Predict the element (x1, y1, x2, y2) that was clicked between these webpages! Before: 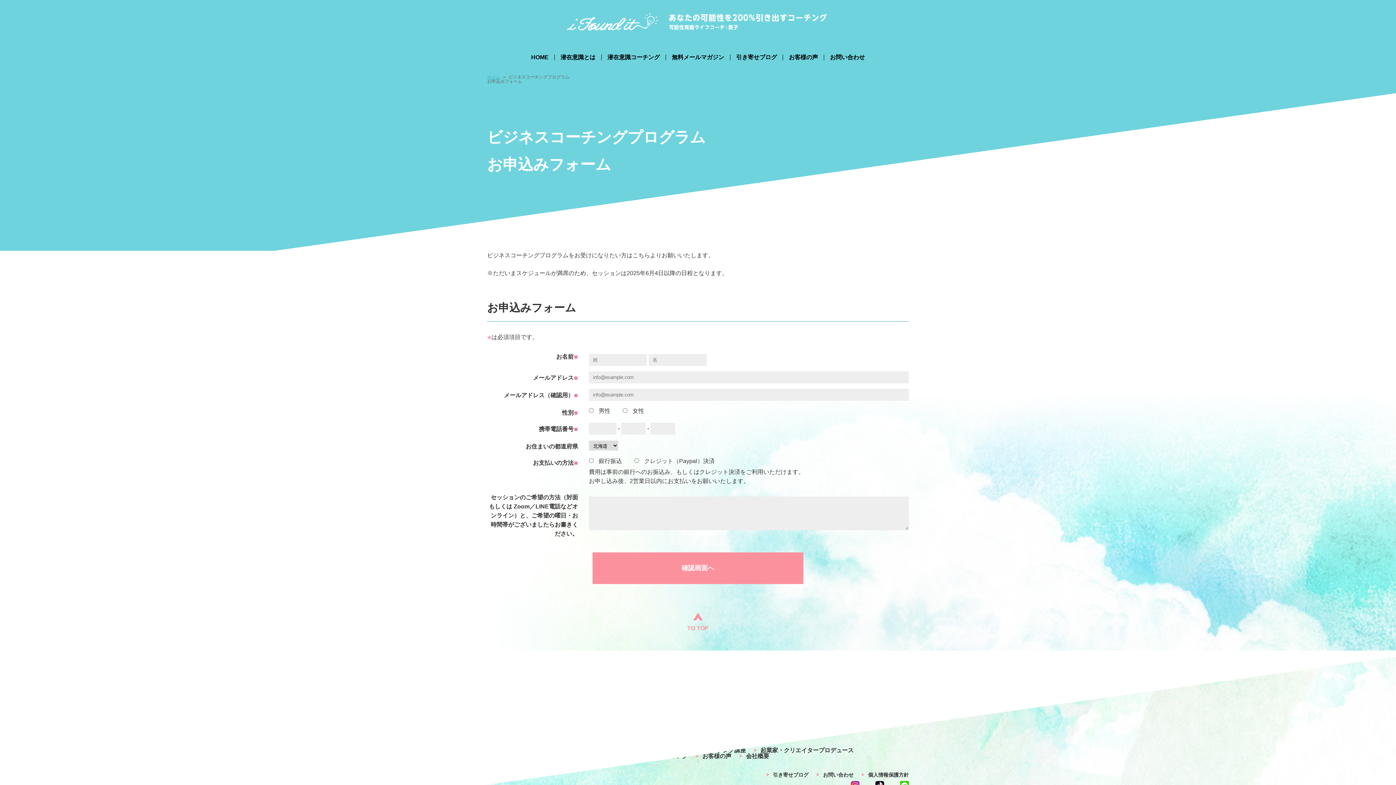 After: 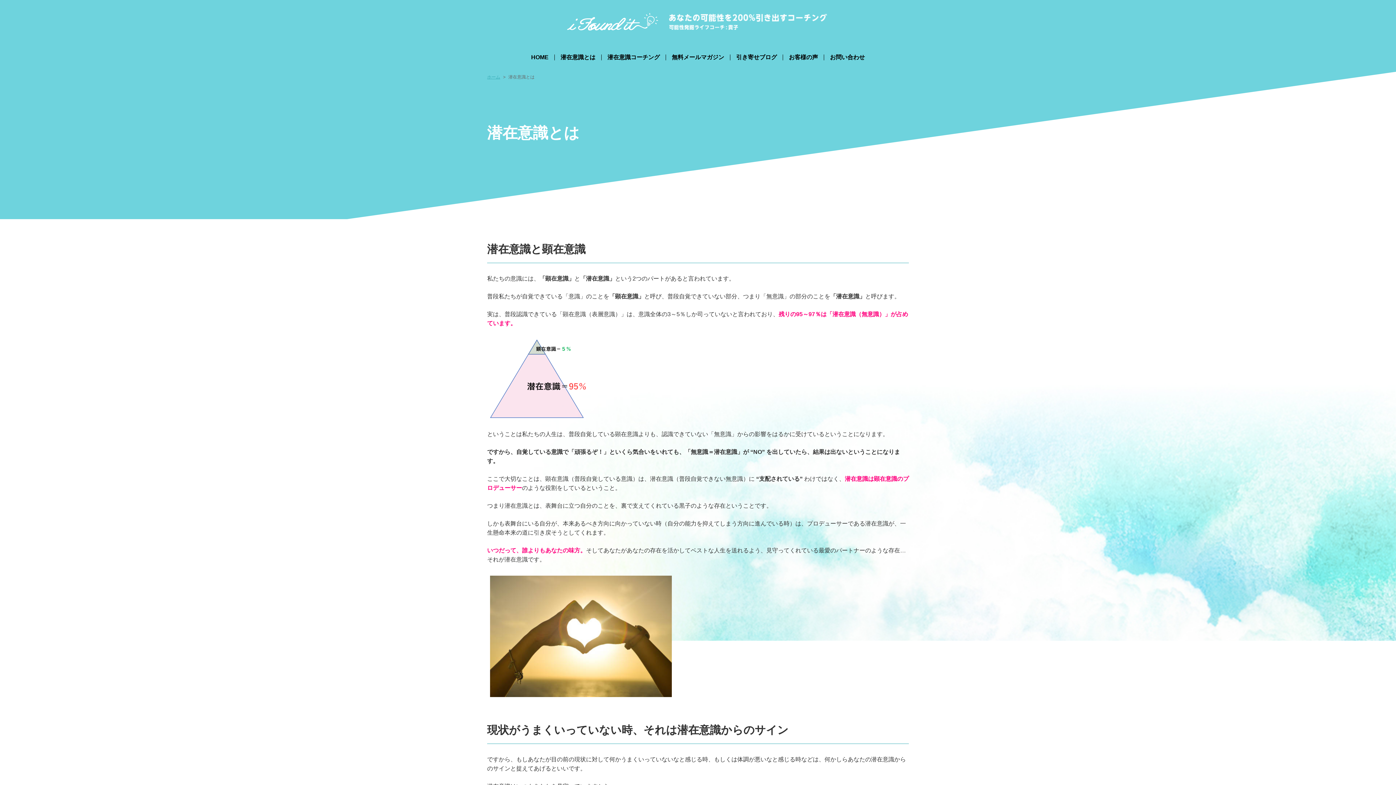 Action: bbox: (560, 54, 595, 60) label: 潜在意識とは